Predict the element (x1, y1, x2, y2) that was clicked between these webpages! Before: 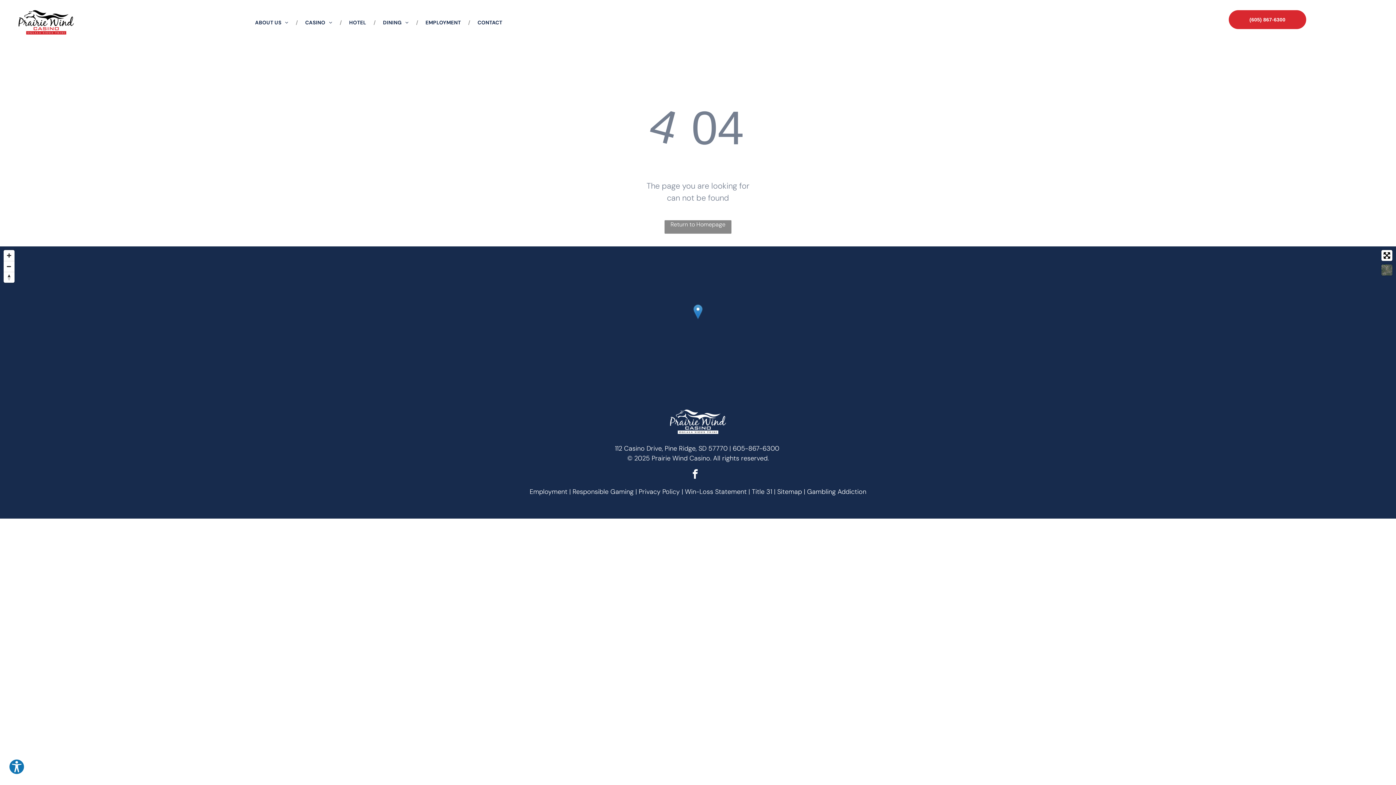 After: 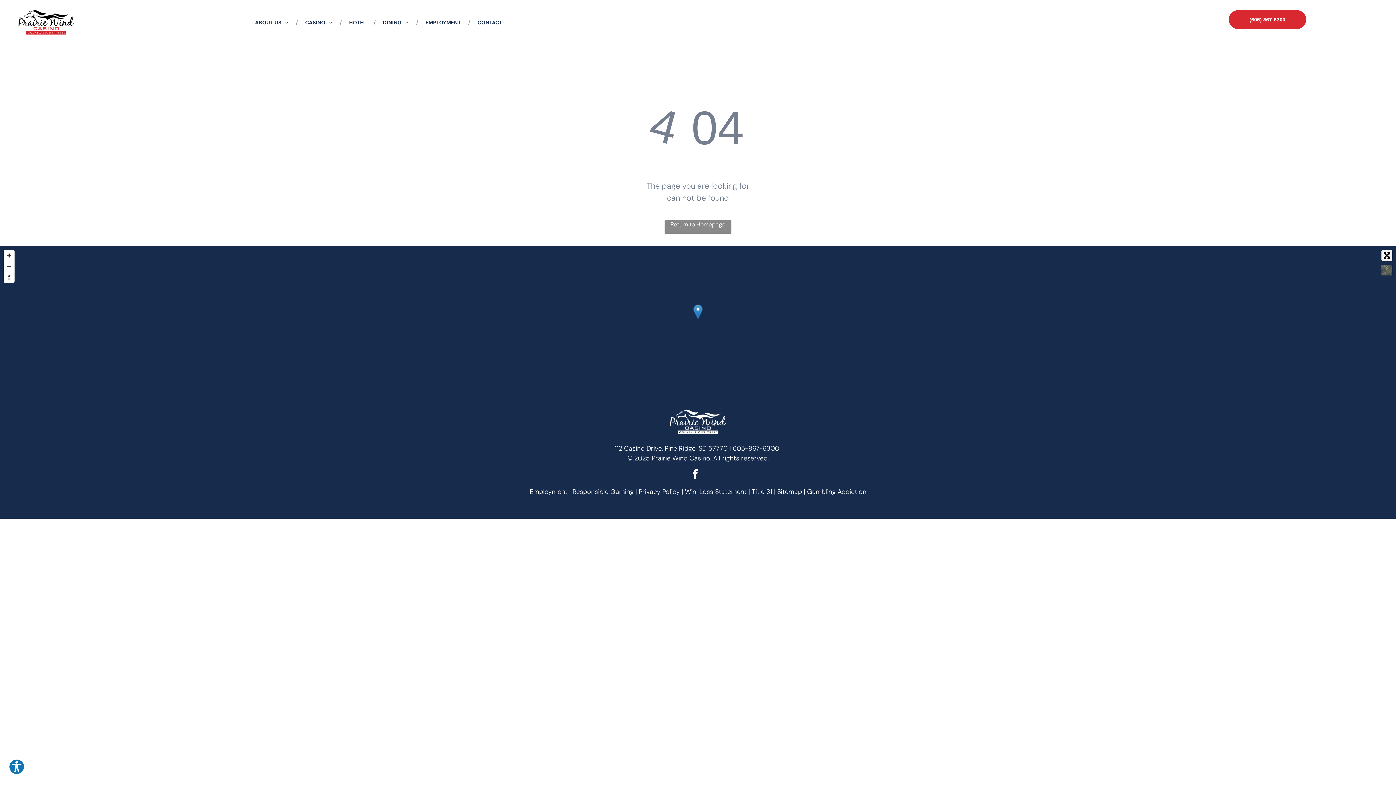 Action: bbox: (1381, 250, 1392, 261) label: Toggle fullscreen